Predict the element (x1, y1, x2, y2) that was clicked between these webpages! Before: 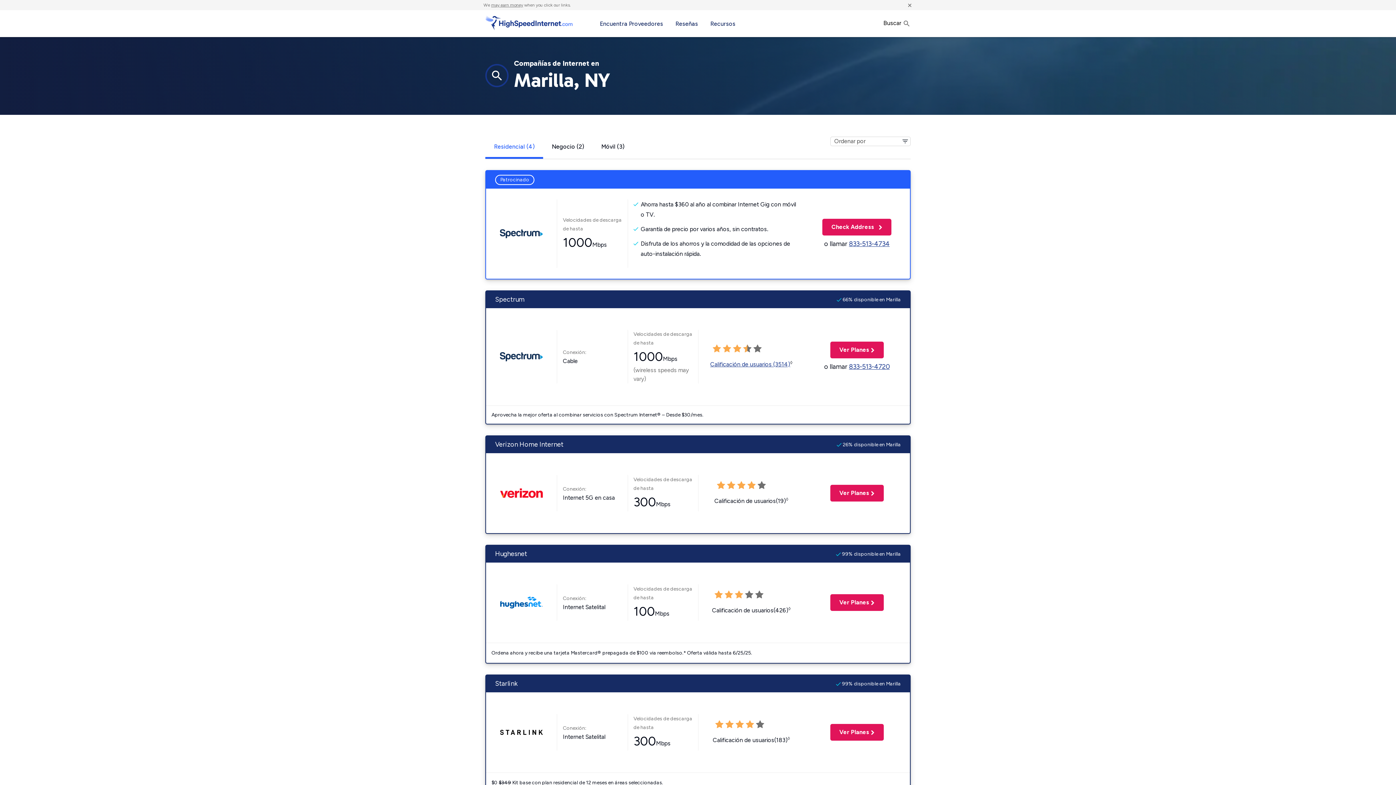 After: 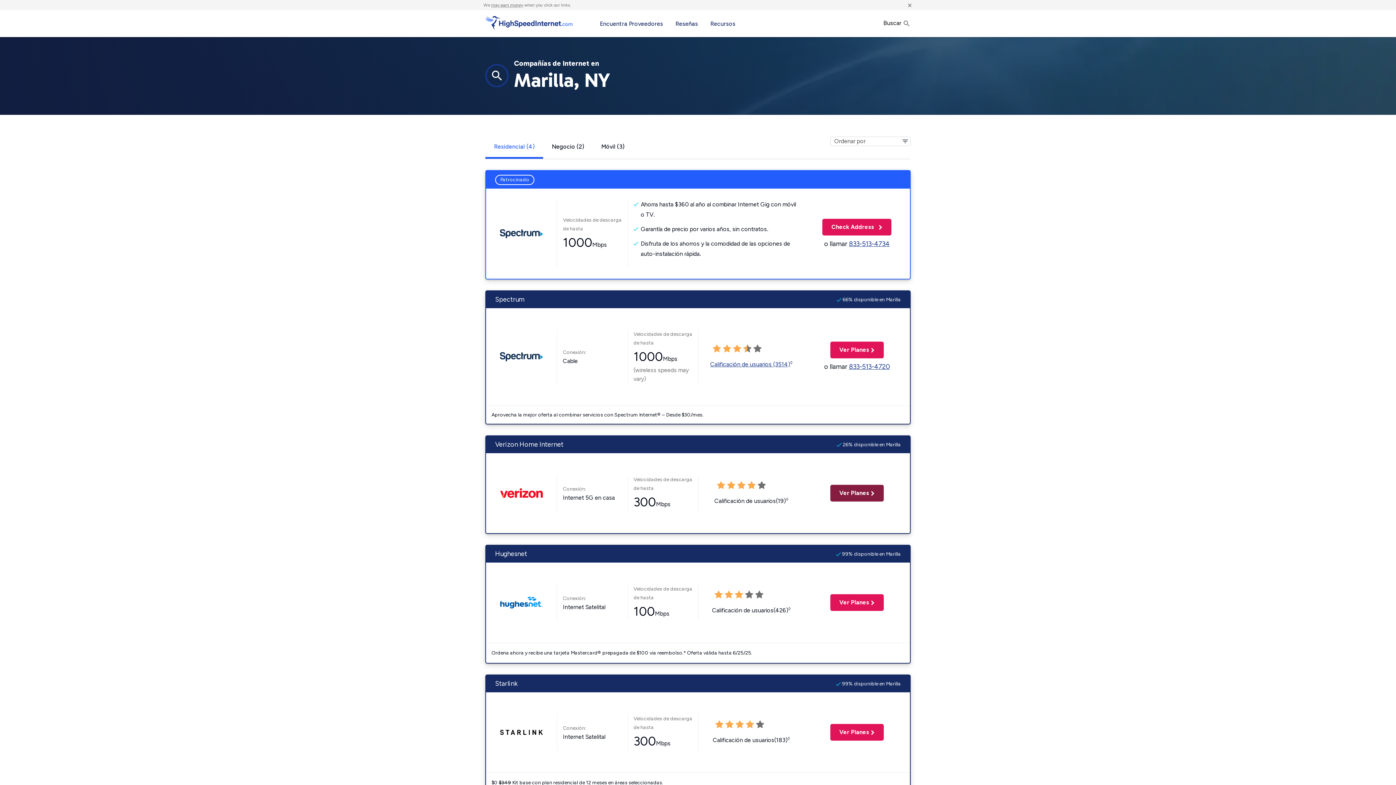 Action: bbox: (830, 485, 883, 501) label: Ver Planes
 para Verizon Home Internet